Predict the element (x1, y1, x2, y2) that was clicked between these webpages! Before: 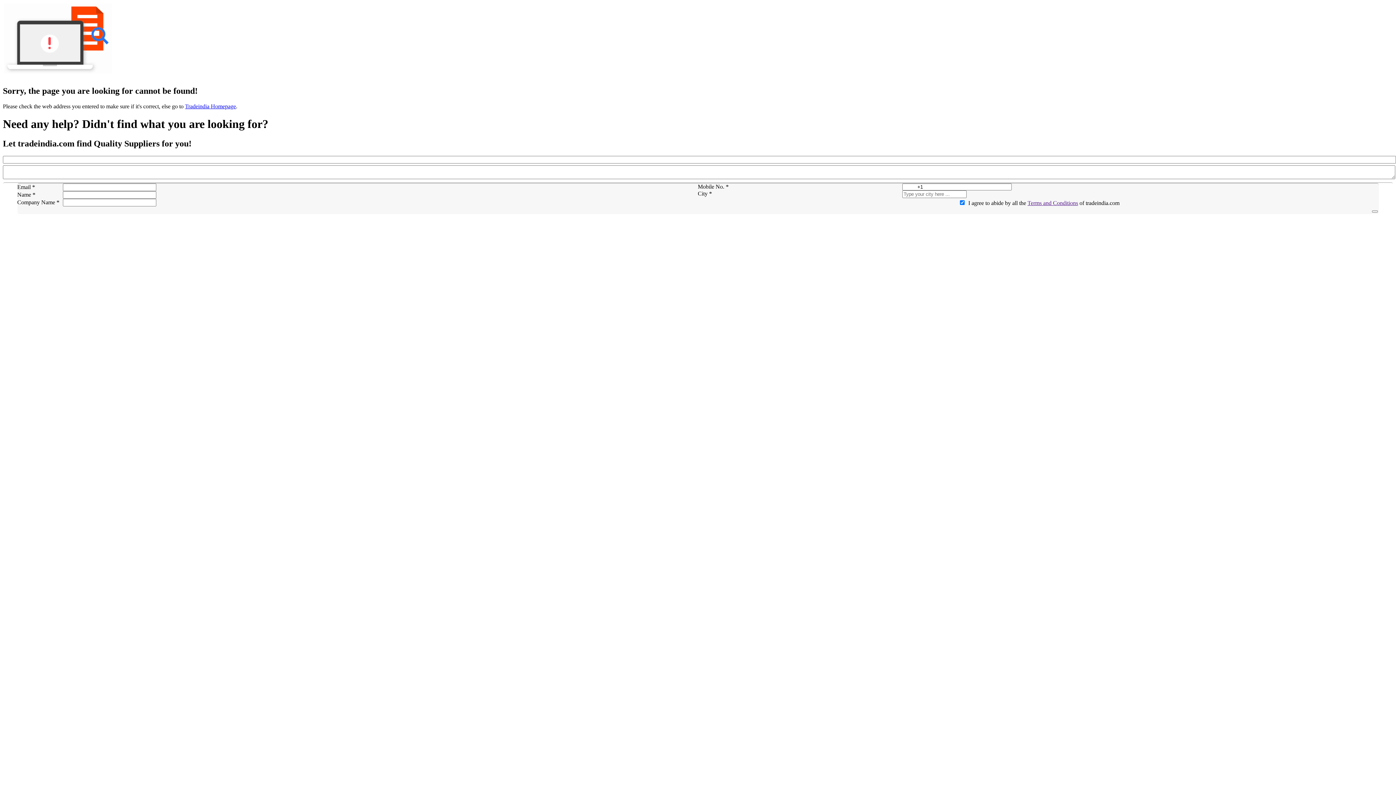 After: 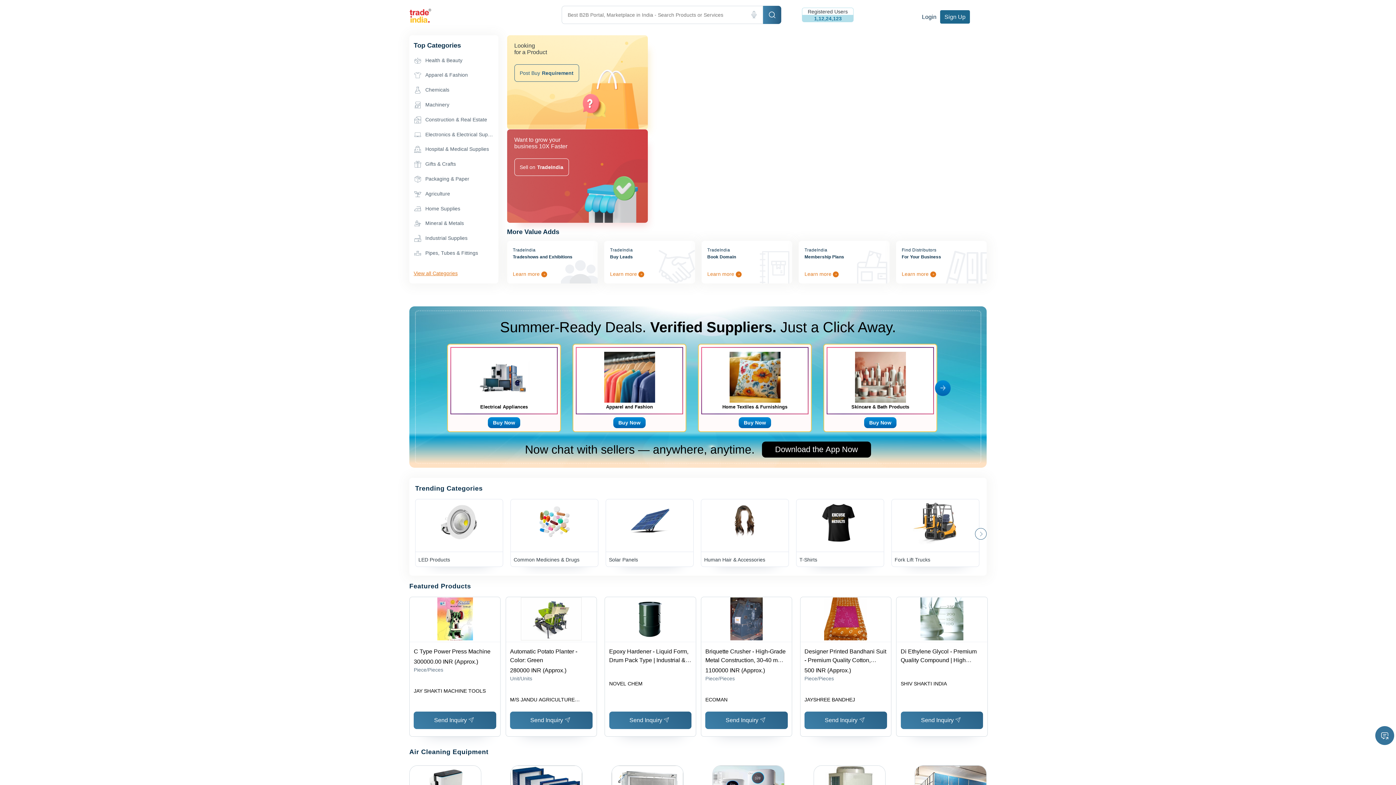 Action: bbox: (185, 103, 236, 109) label: Tradeindia Homepage